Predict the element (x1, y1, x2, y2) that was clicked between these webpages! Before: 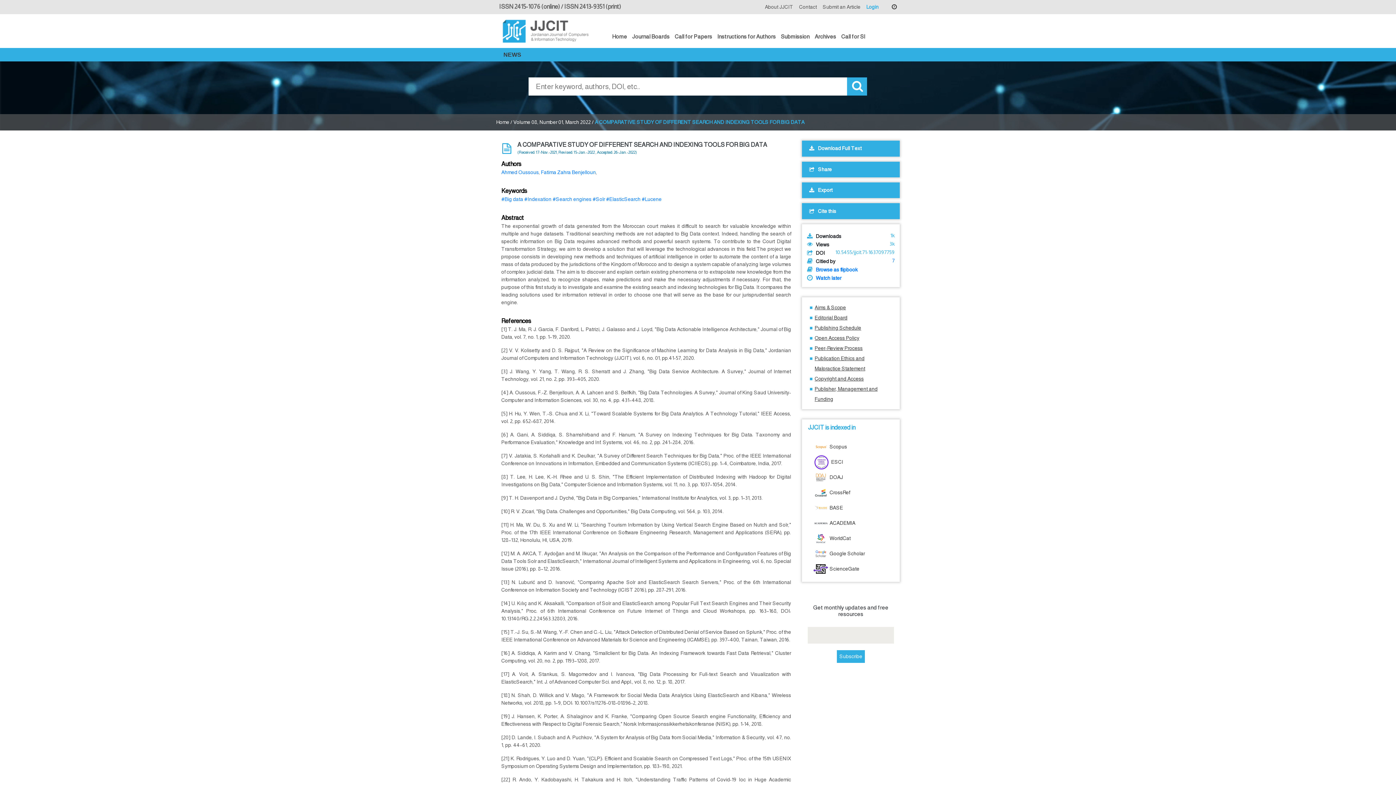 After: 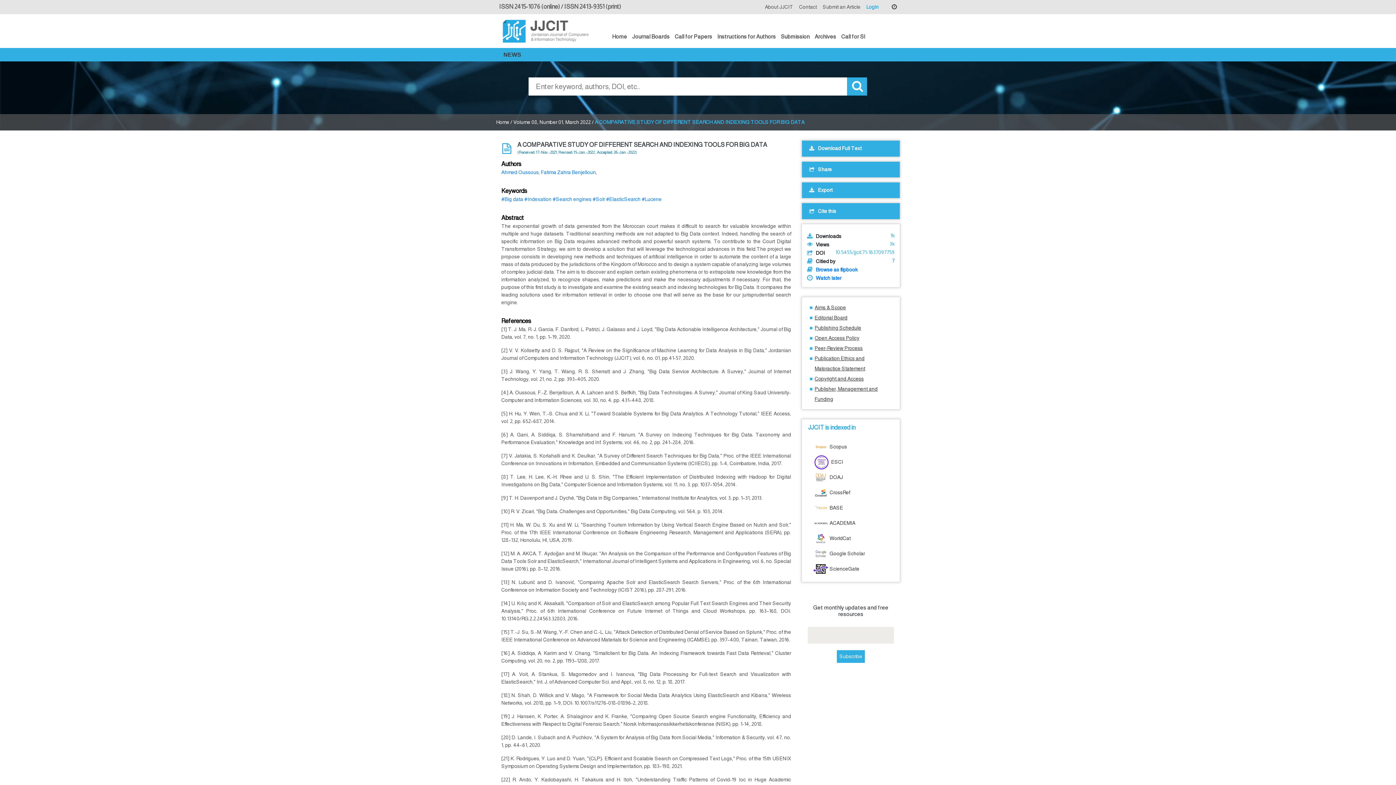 Action: bbox: (813, 550, 865, 556) label:  Google Scholar